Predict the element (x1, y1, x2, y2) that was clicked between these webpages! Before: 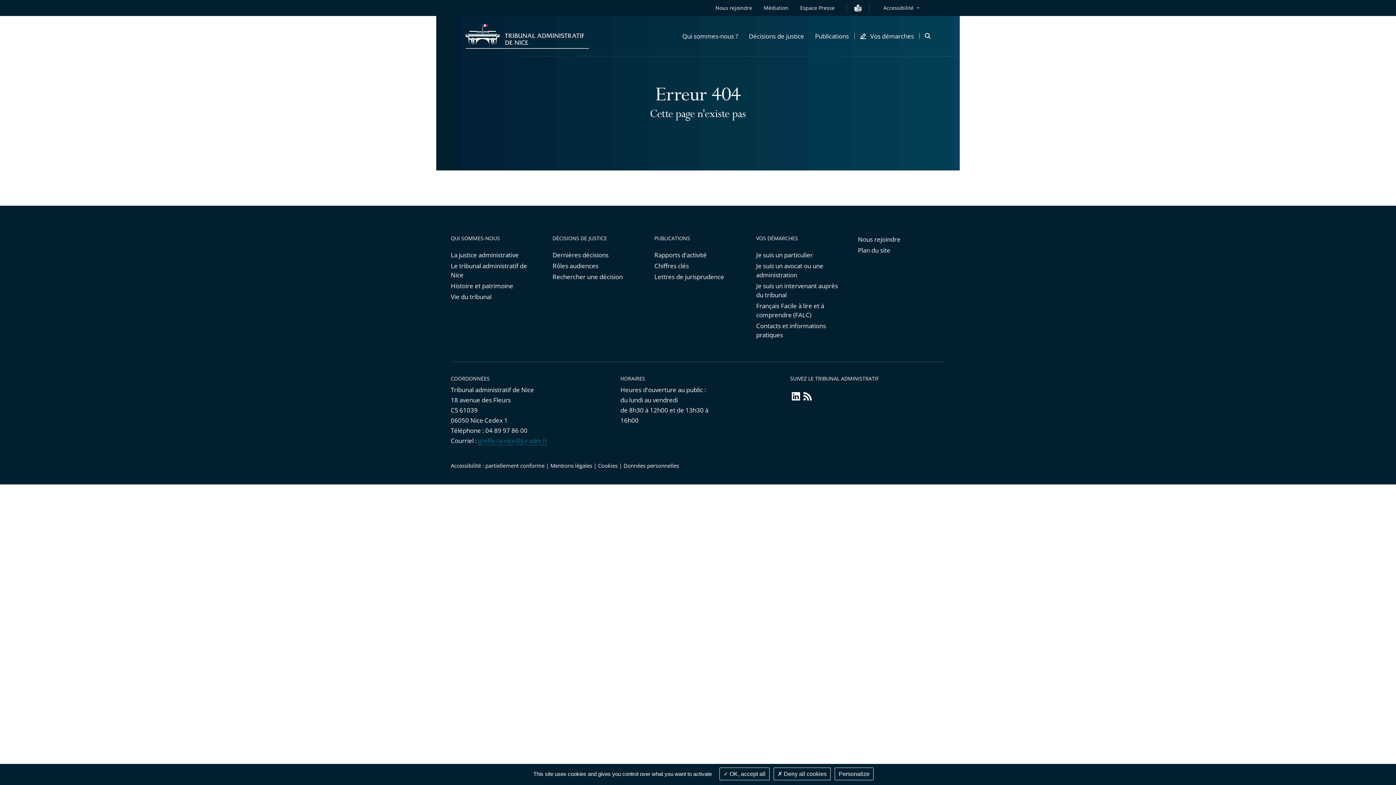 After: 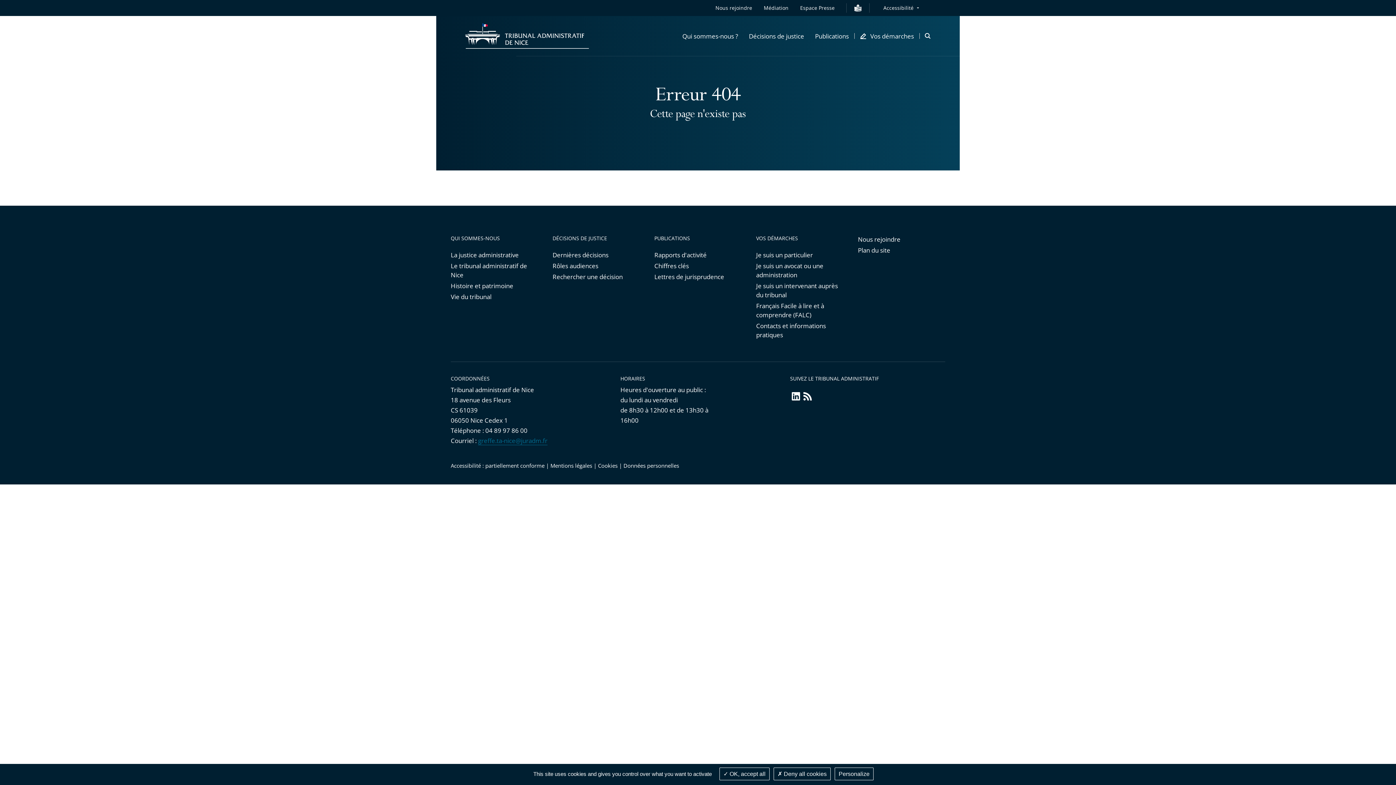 Action: label: LinkedIn bbox: (790, 390, 801, 405)